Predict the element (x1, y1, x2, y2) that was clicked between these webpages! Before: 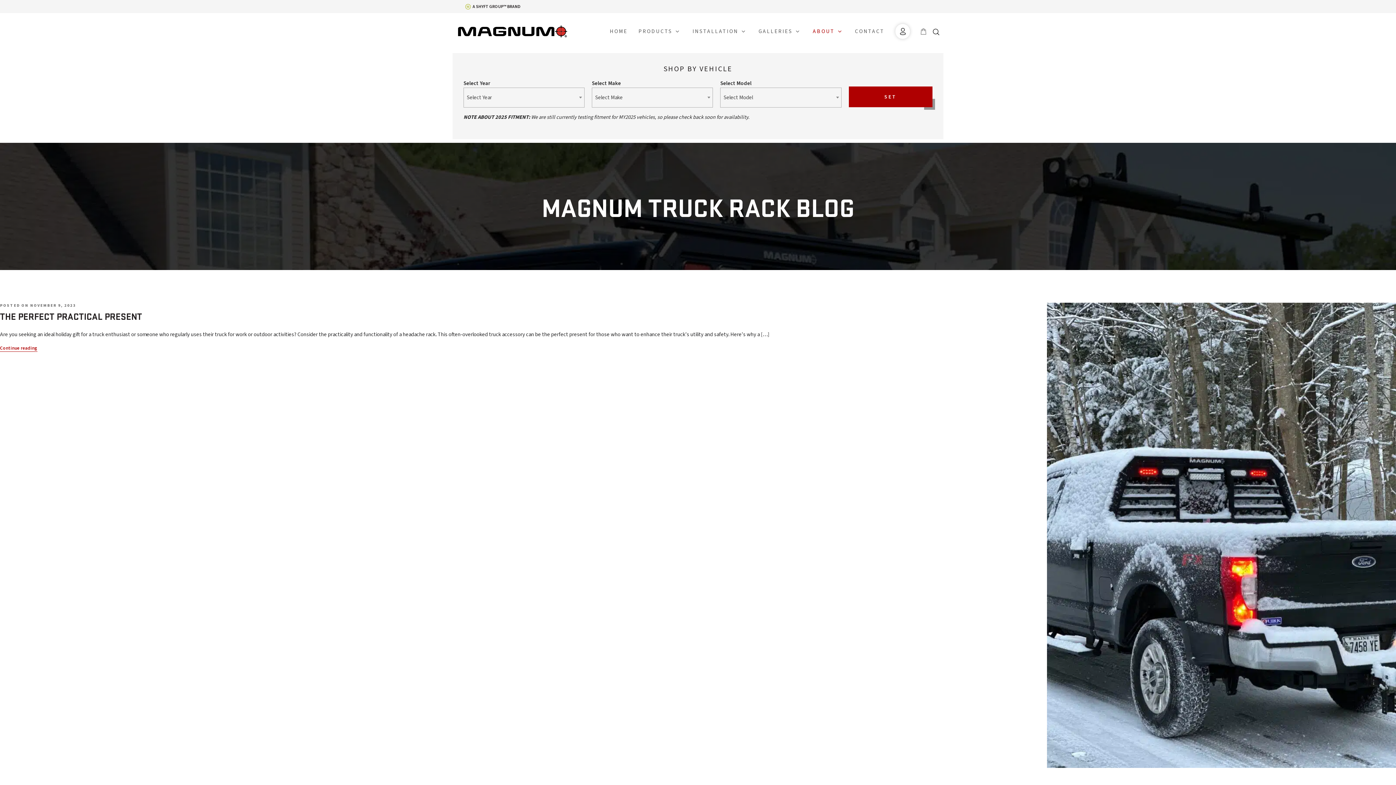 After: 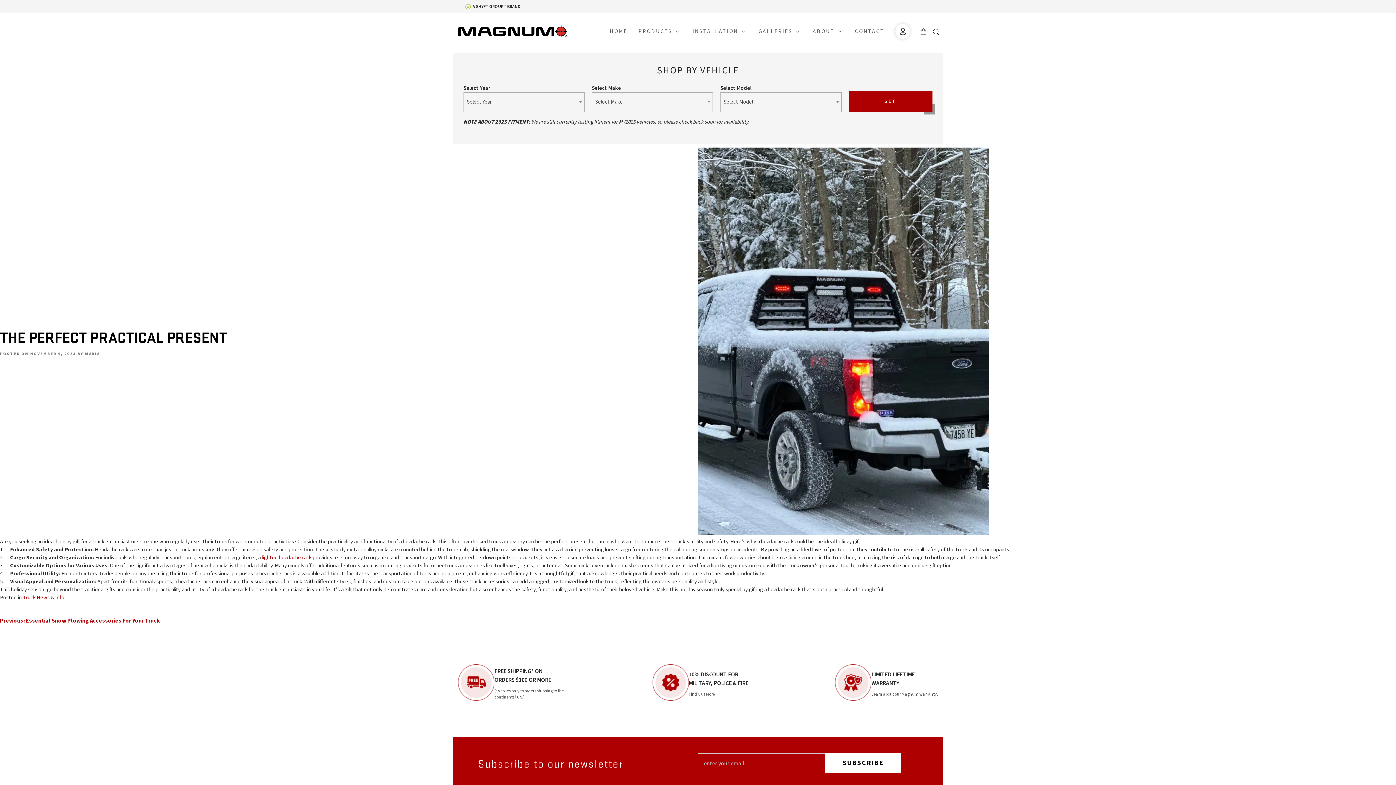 Action: bbox: (30, 302, 76, 308) label: NOVEMBER 9, 2023